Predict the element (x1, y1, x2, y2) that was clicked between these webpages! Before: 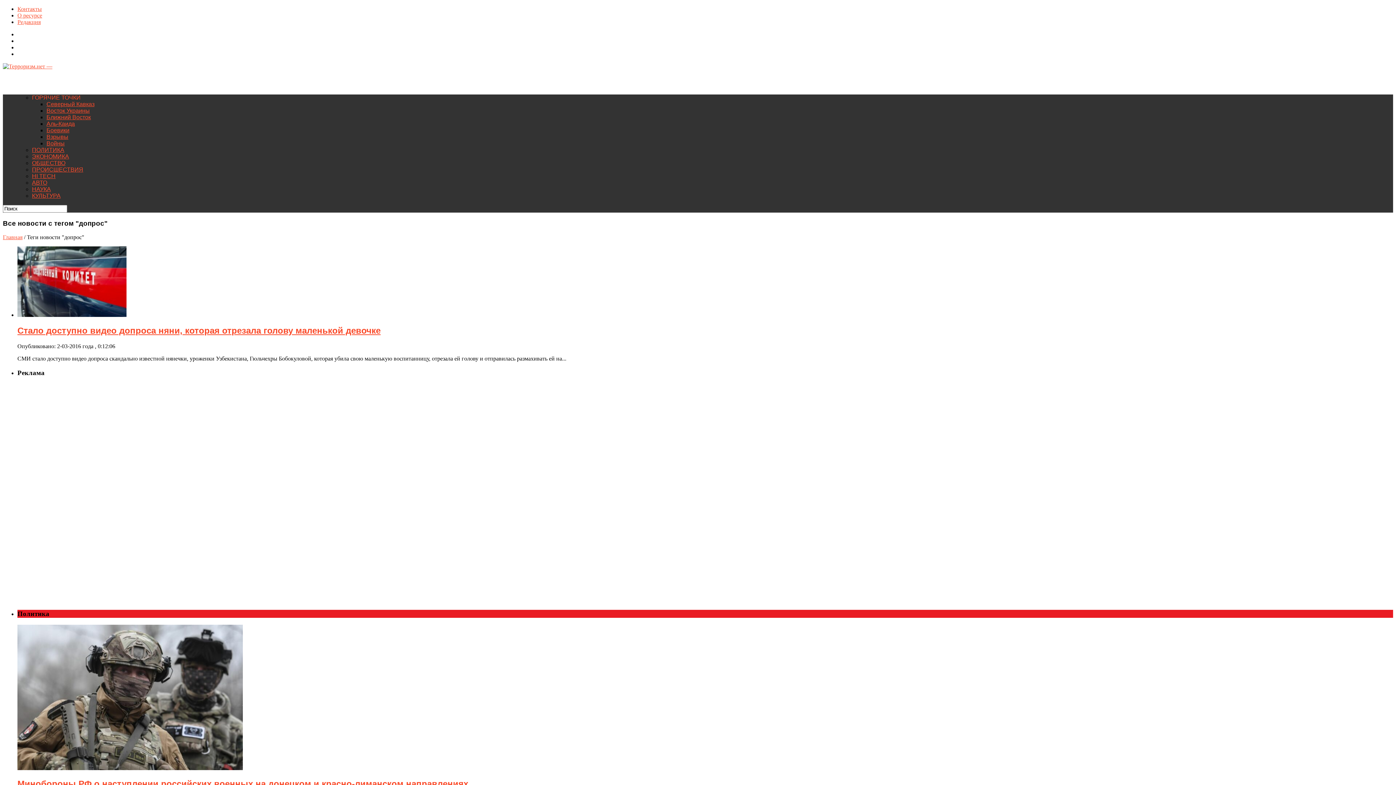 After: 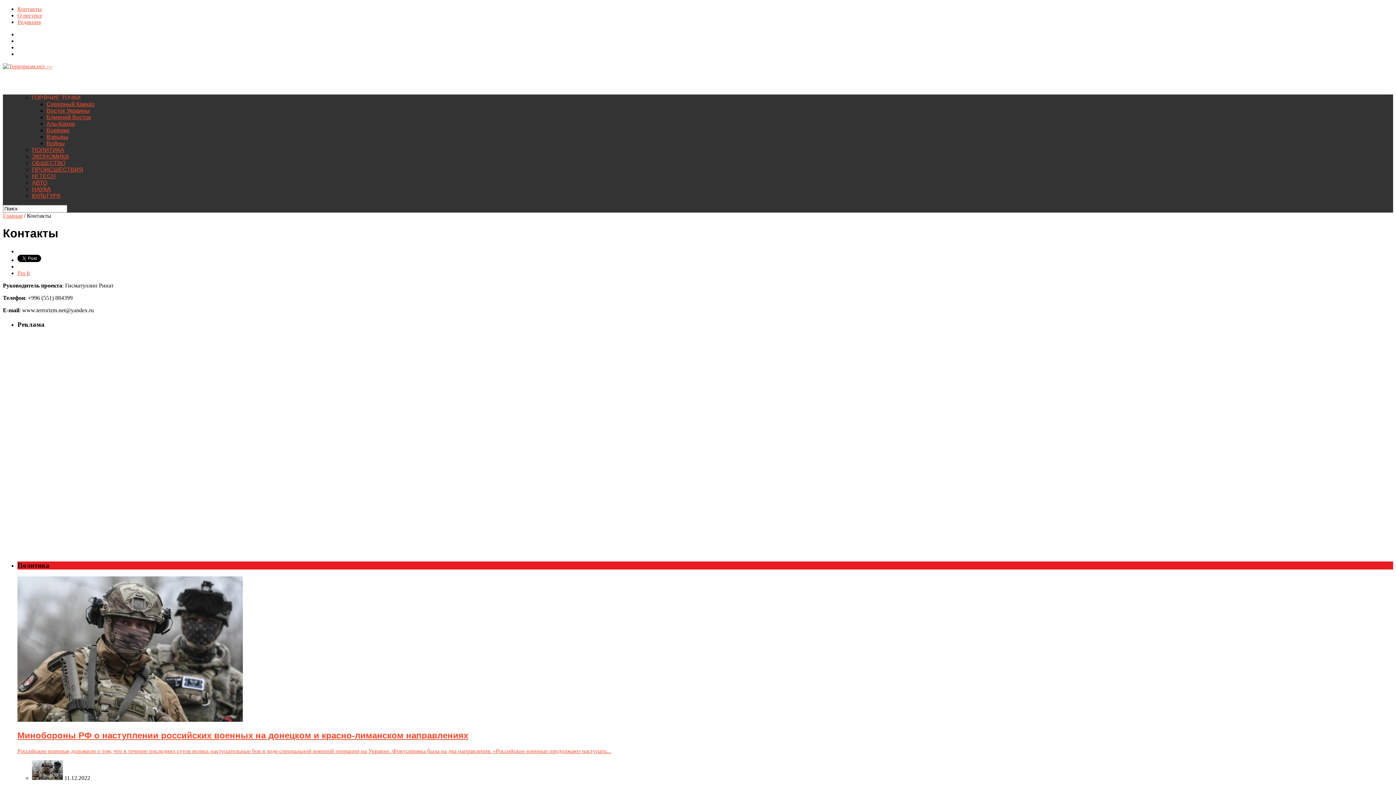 Action: label: Контакты bbox: (17, 5, 41, 12)